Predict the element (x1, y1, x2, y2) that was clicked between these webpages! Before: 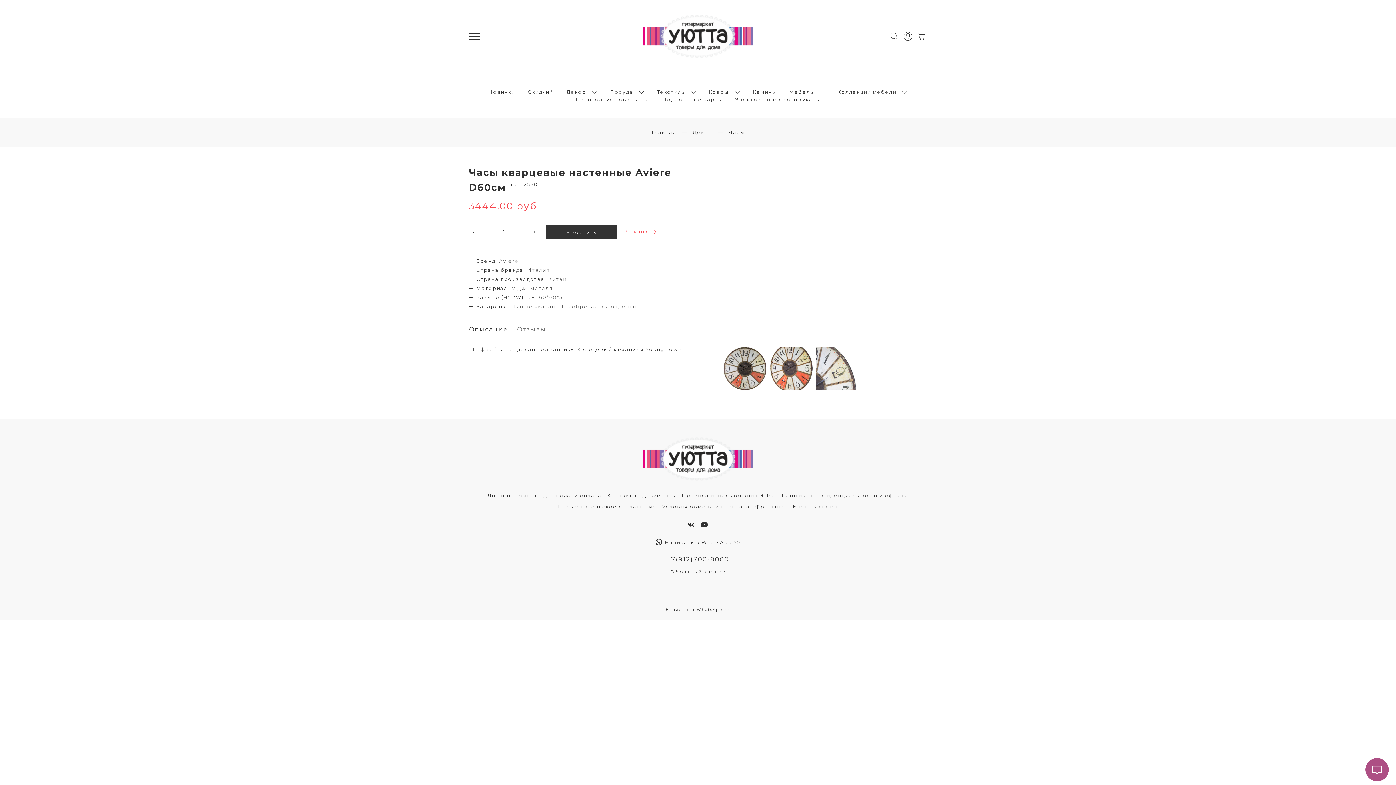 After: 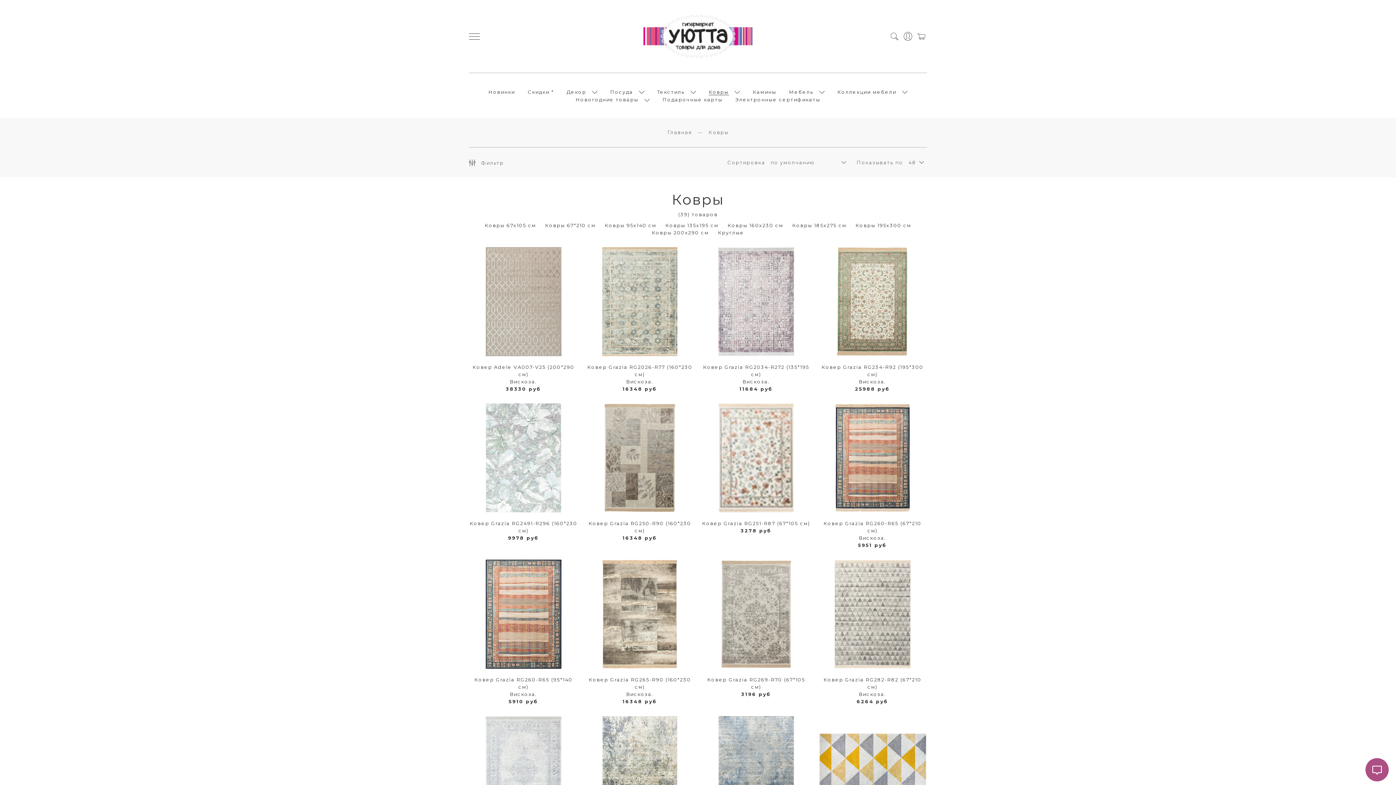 Action: bbox: (708, 88, 728, 95) label: Ковры